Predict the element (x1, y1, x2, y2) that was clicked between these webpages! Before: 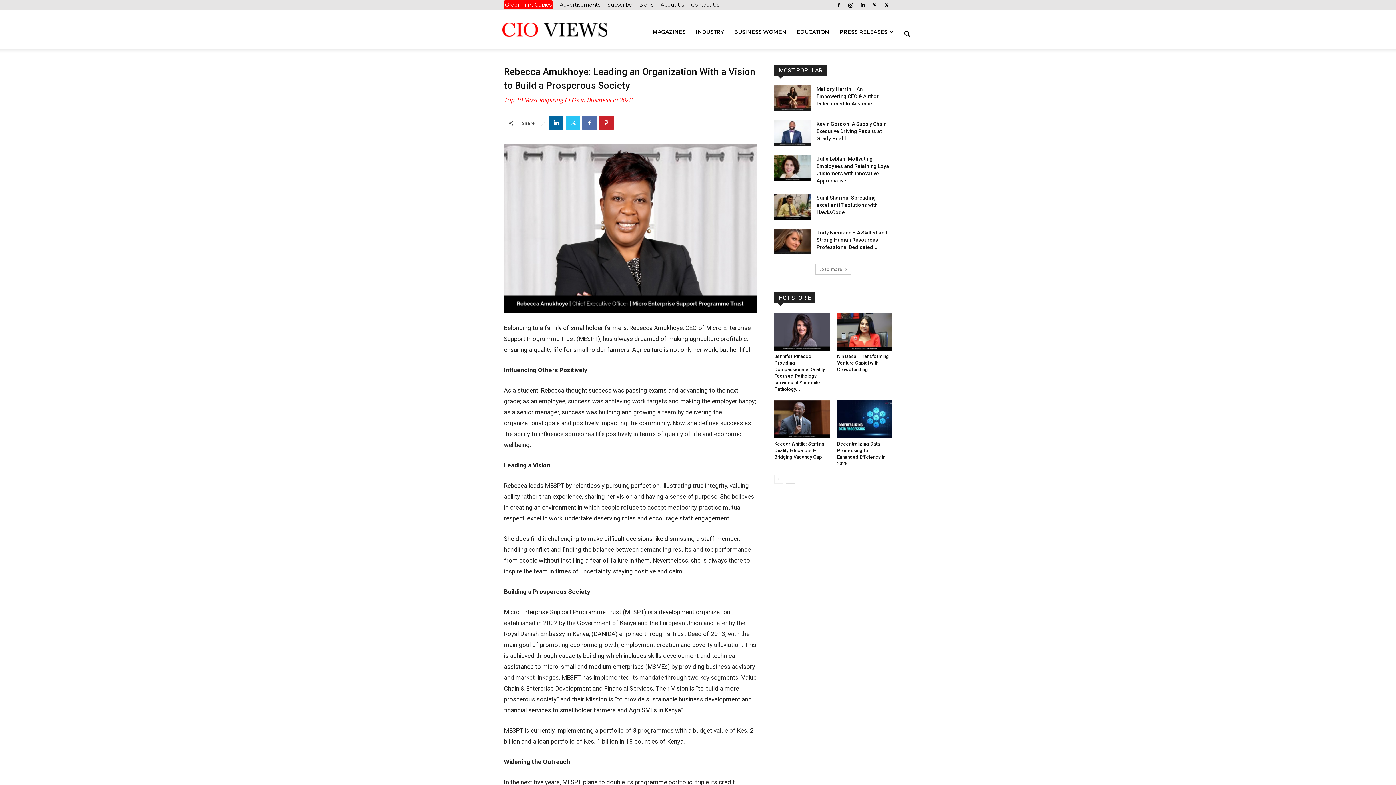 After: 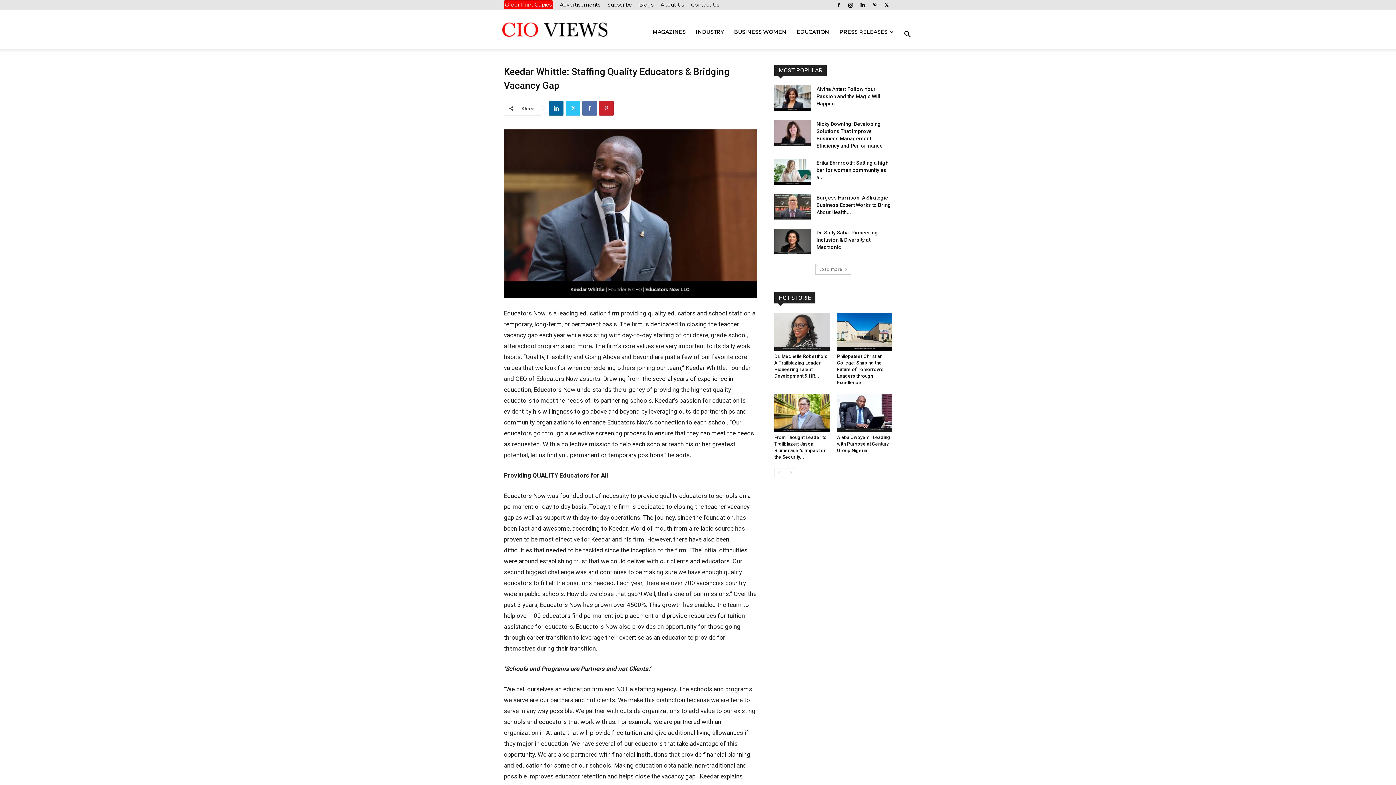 Action: label: Keedar Whittle: Staffing Quality Educators & Bridging Vacancy Gap bbox: (774, 441, 824, 460)